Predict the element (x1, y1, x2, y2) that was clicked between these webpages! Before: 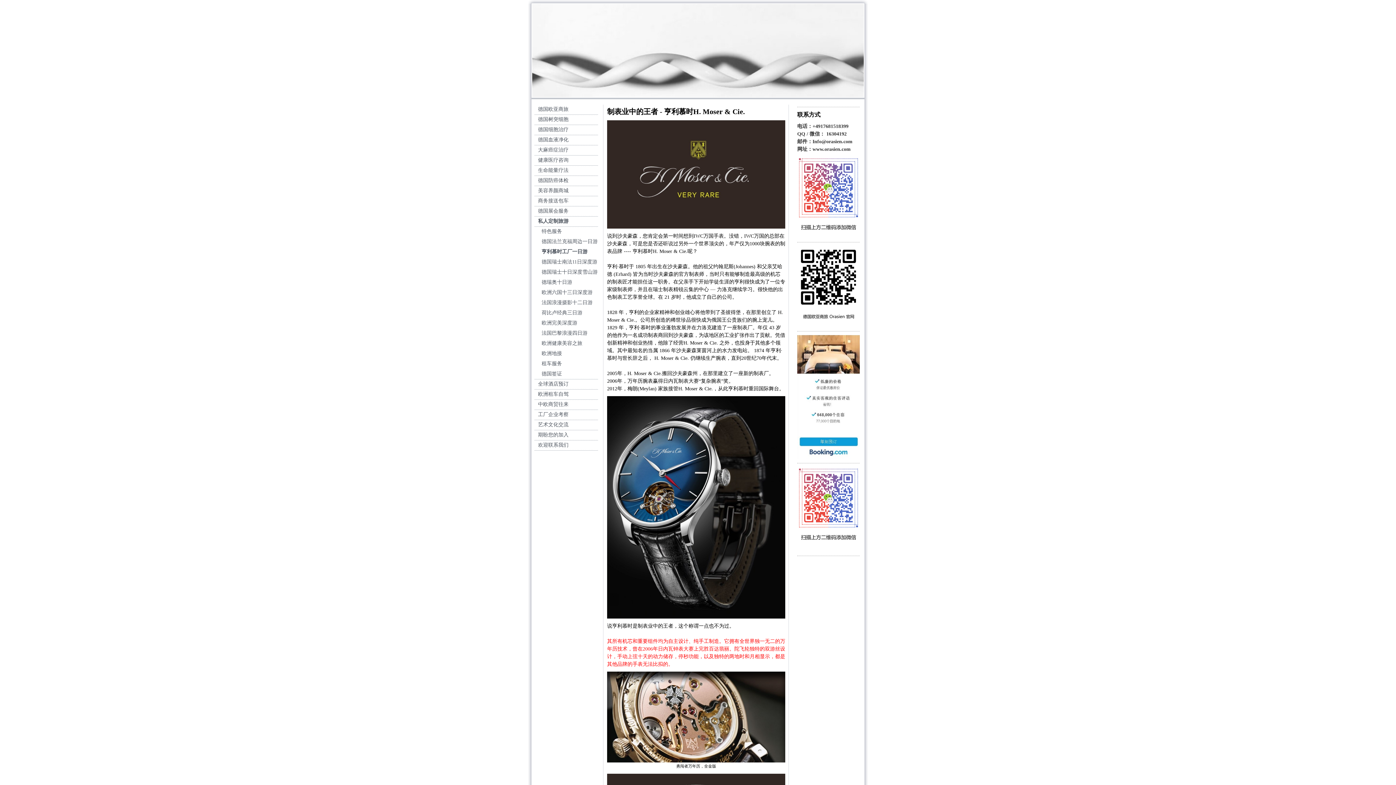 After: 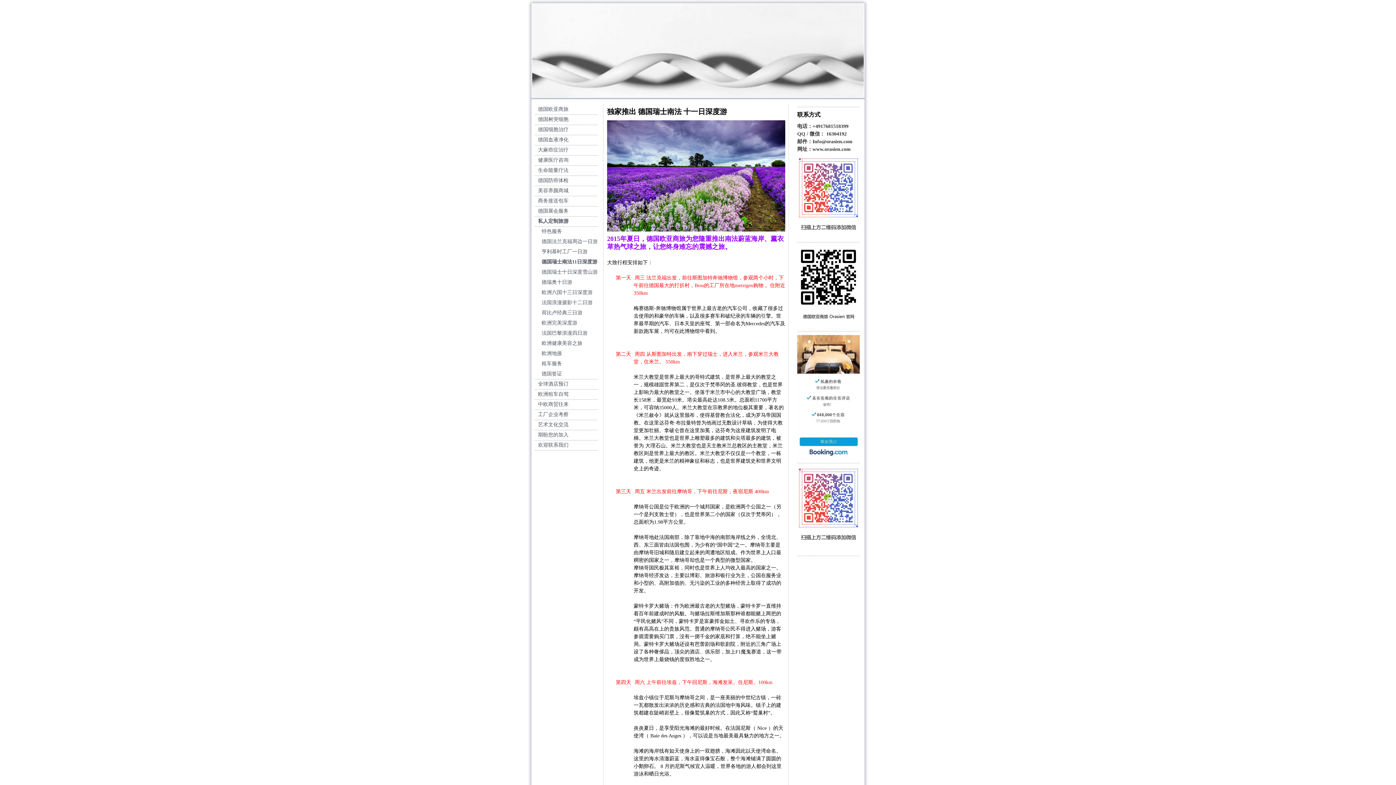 Action: label: 德国瑞士南法11日深度游 bbox: (534, 257, 598, 267)